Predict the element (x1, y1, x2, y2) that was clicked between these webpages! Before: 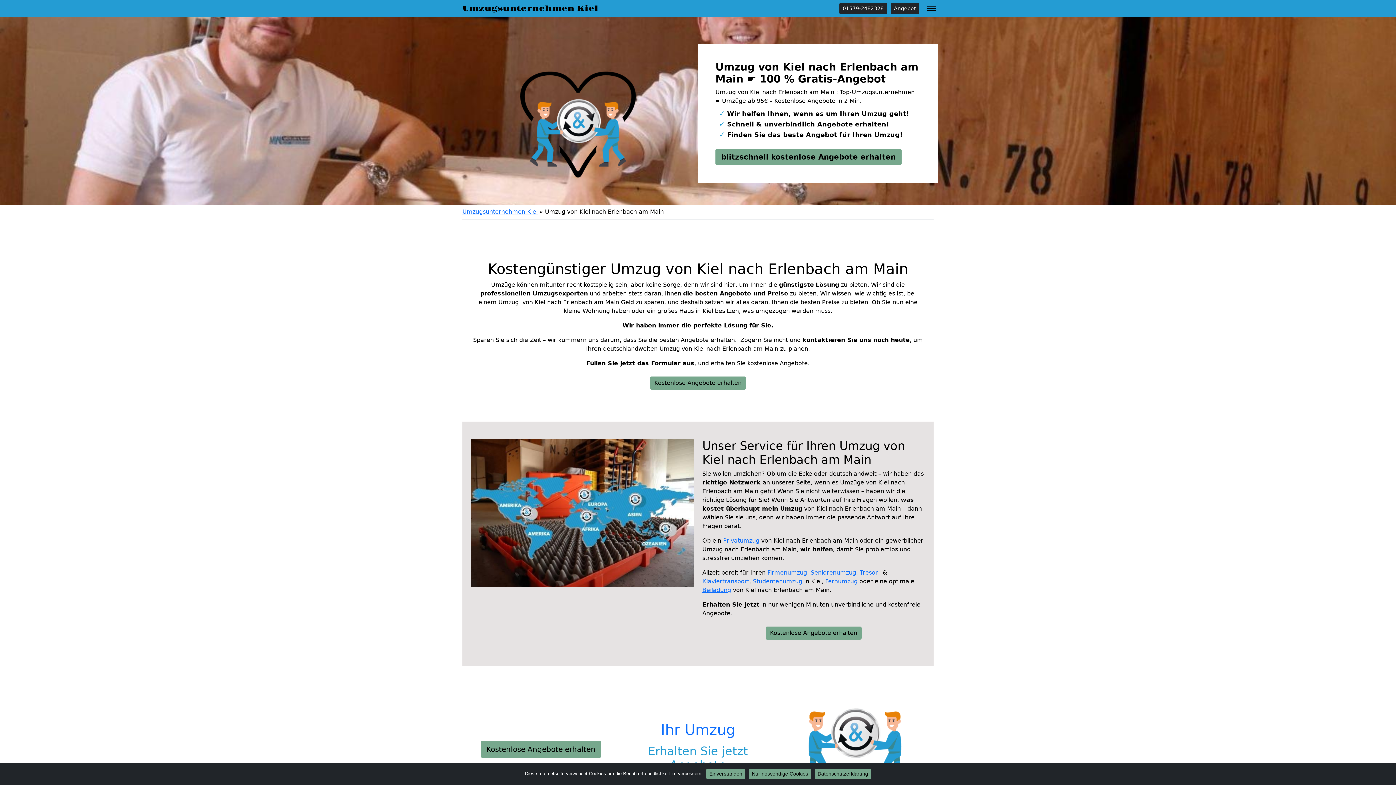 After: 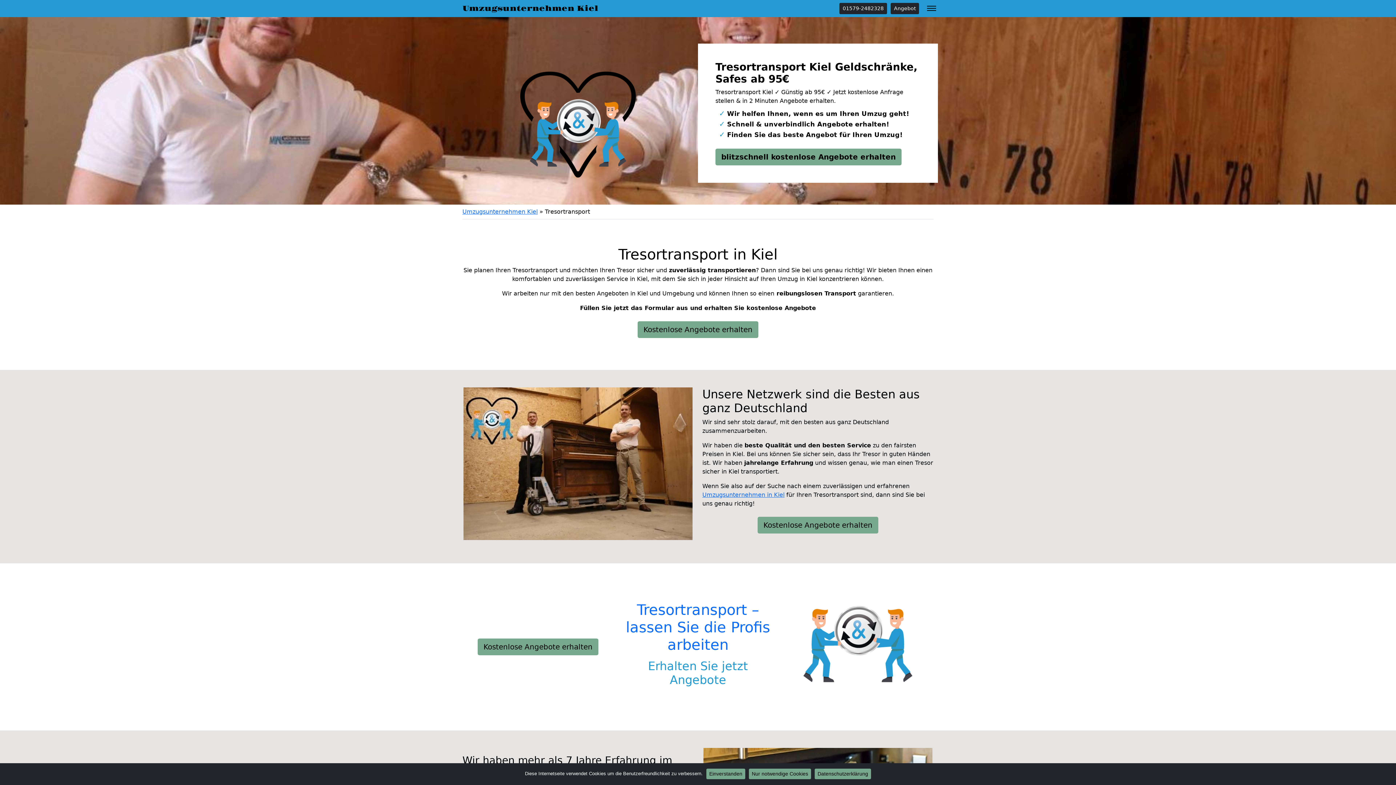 Action: bbox: (860, 569, 878, 576) label: Tresor